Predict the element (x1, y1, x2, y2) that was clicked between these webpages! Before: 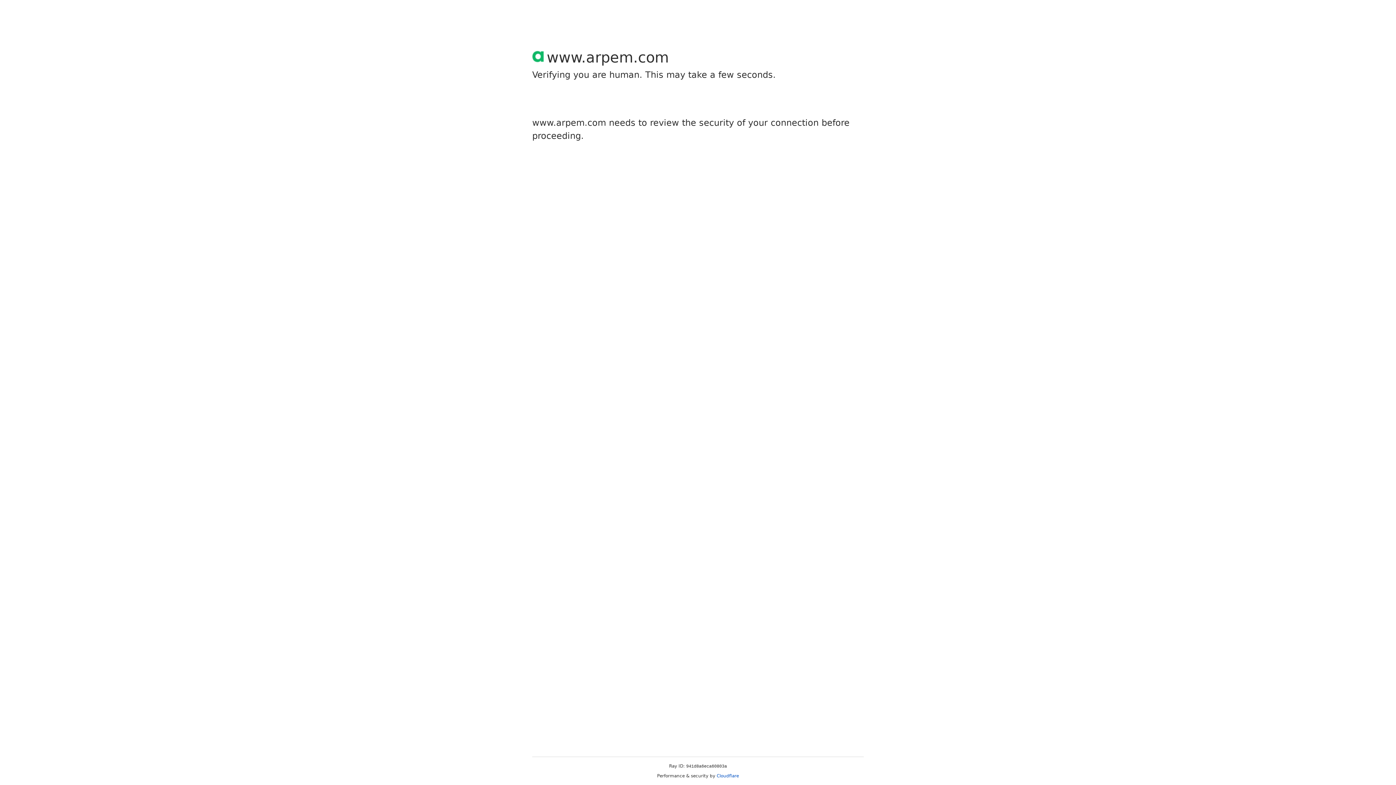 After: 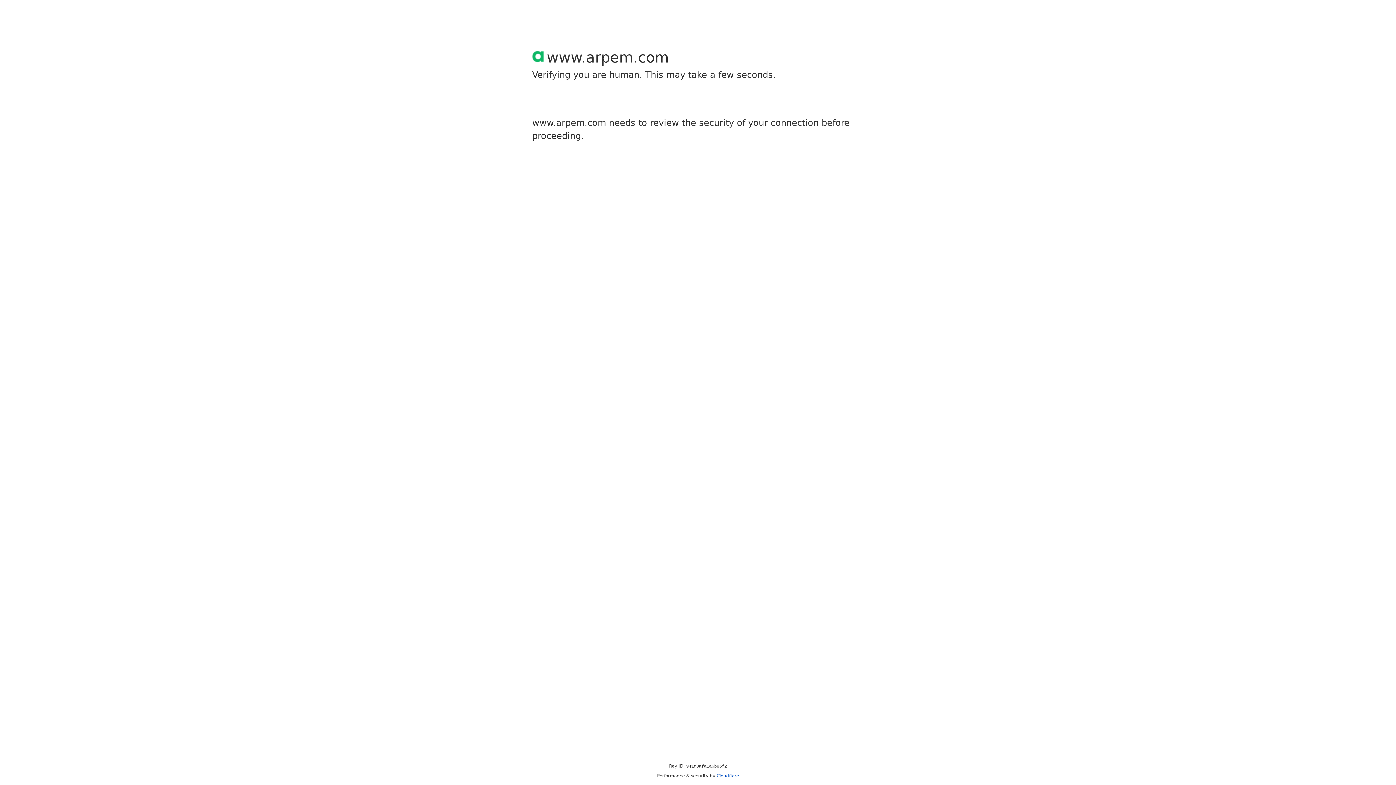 Action: bbox: (716, 773, 739, 778) label: Cloudflare